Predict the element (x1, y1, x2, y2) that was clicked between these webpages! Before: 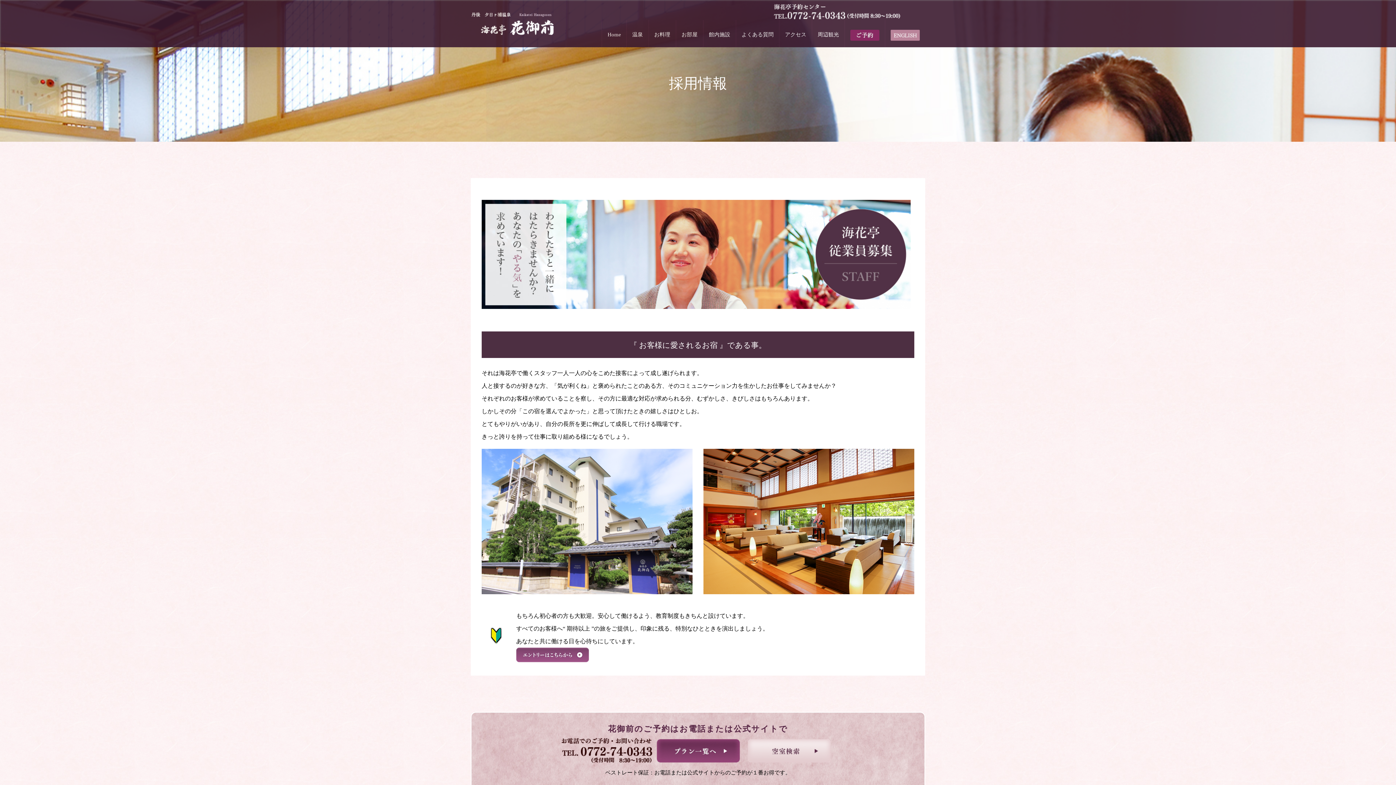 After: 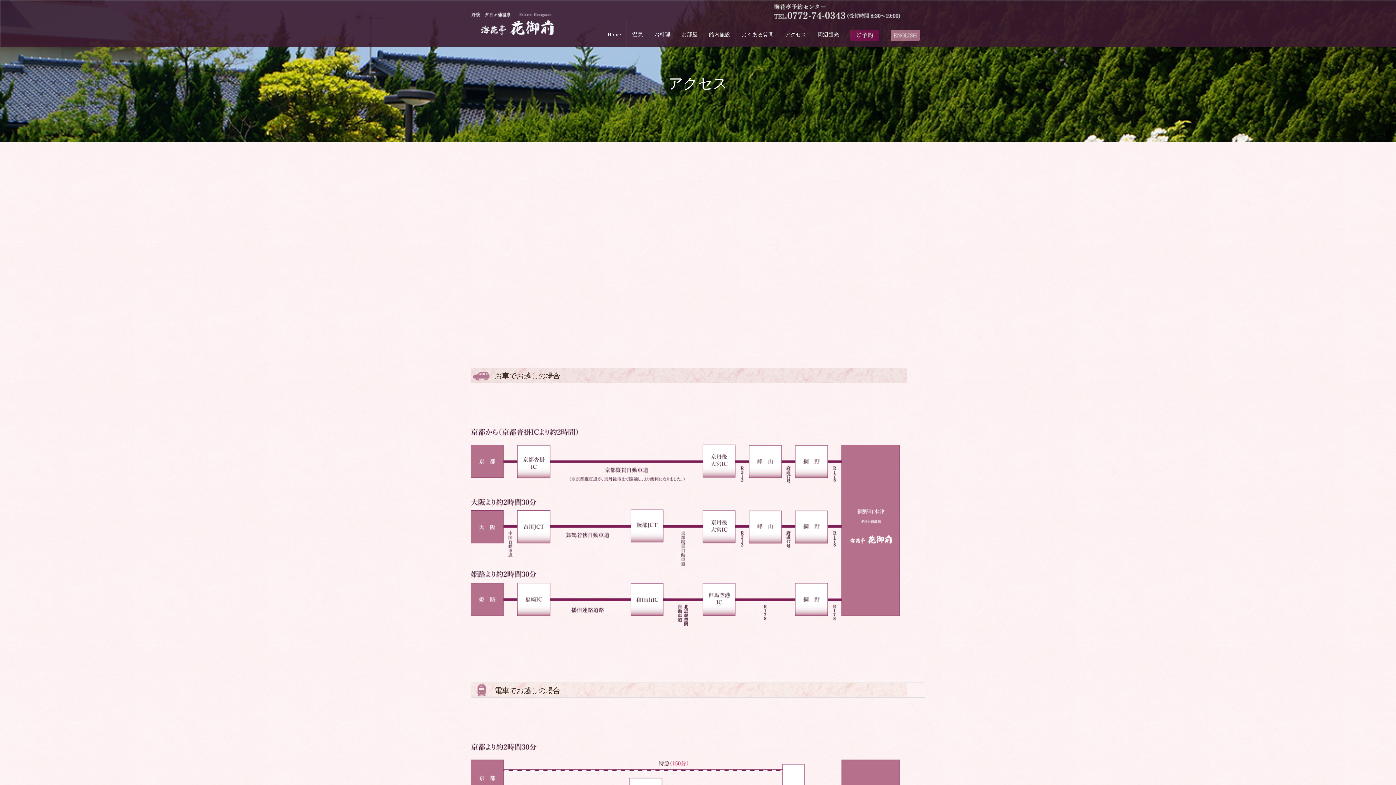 Action: bbox: (779, 20, 812, 47) label: アクセス